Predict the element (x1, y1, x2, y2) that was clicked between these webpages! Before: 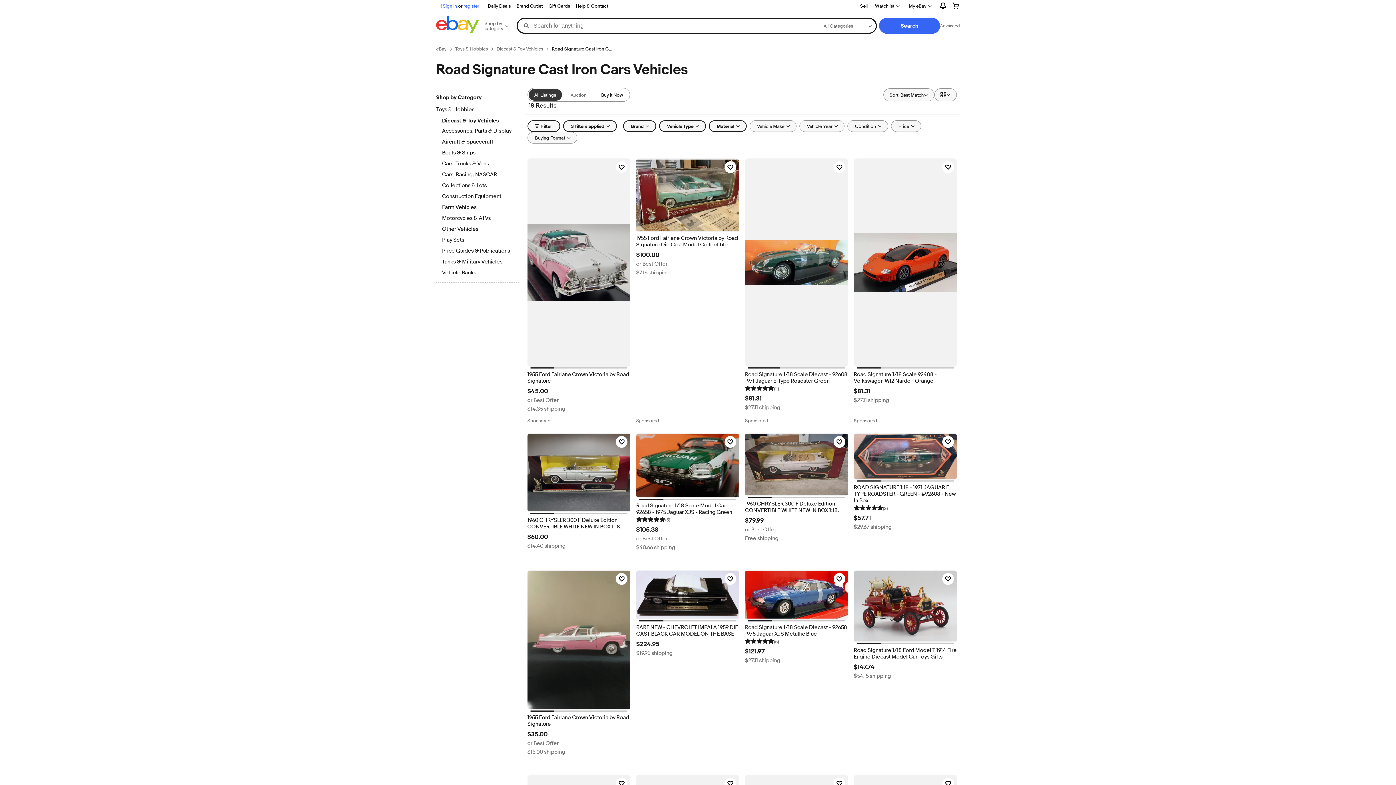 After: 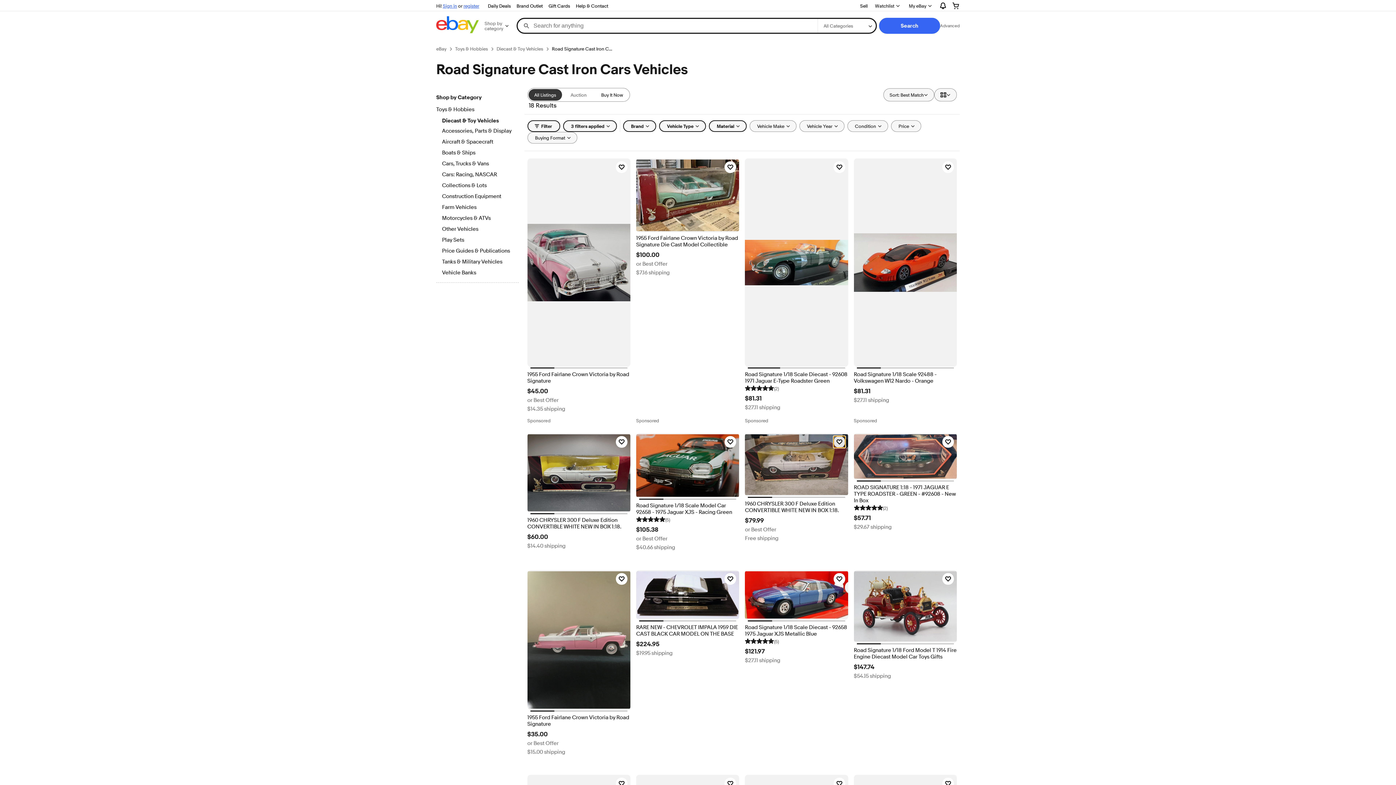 Action: label: Click to watch item - 1960 CHRYSLER 300 F Deluxe Edition CONVERTIBLE WHITE NEW IN BOX 1:18. bbox: (833, 436, 845, 448)